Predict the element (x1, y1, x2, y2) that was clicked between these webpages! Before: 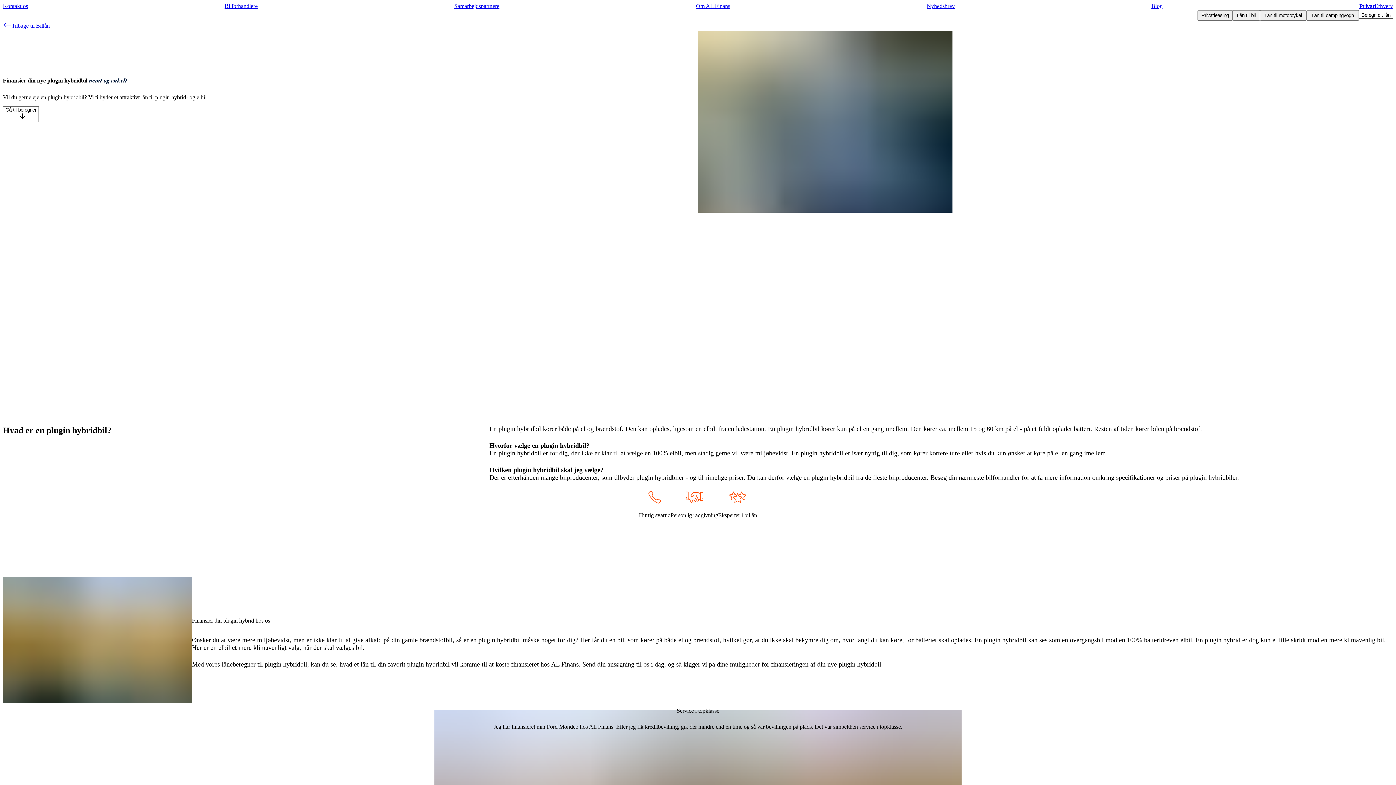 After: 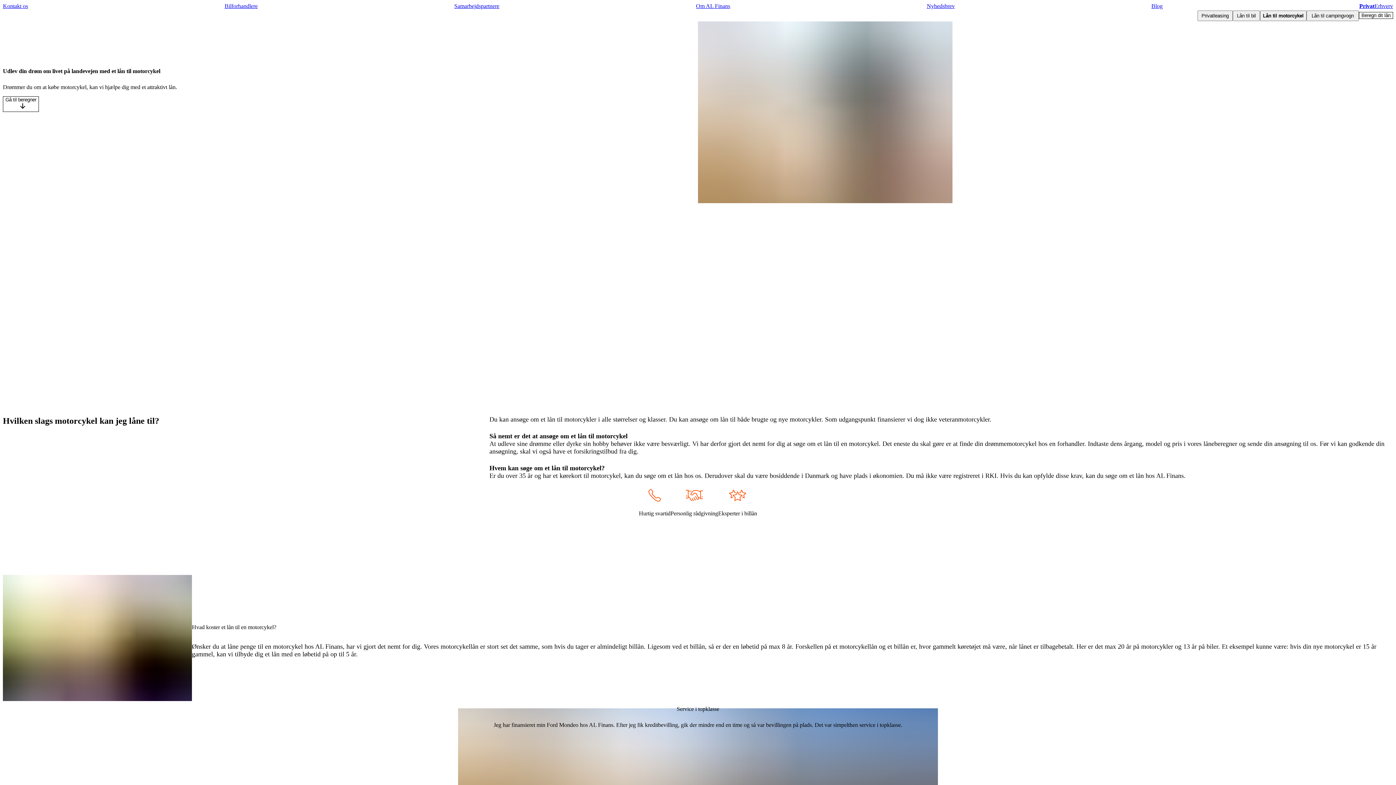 Action: bbox: (1260, 10, 1306, 20) label: Lån til motorcykel